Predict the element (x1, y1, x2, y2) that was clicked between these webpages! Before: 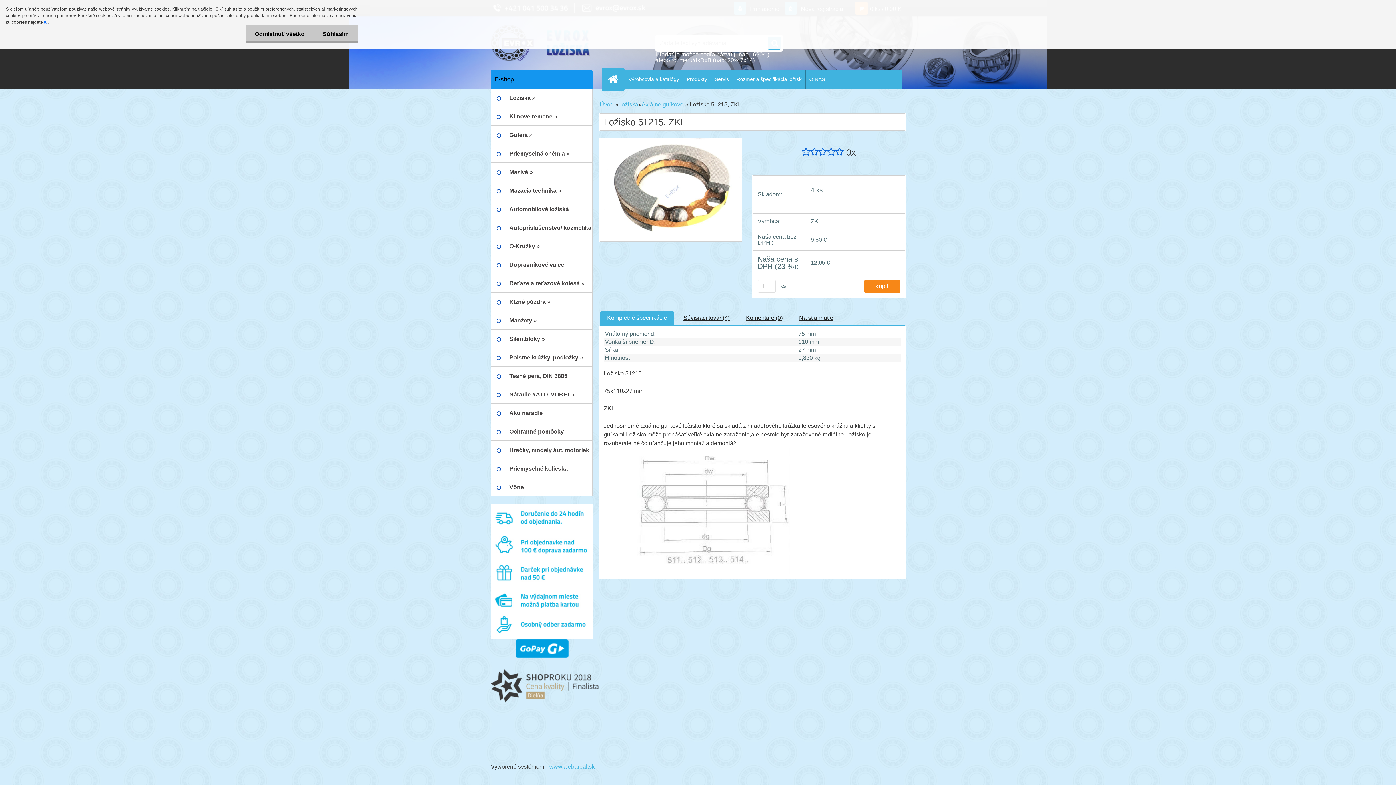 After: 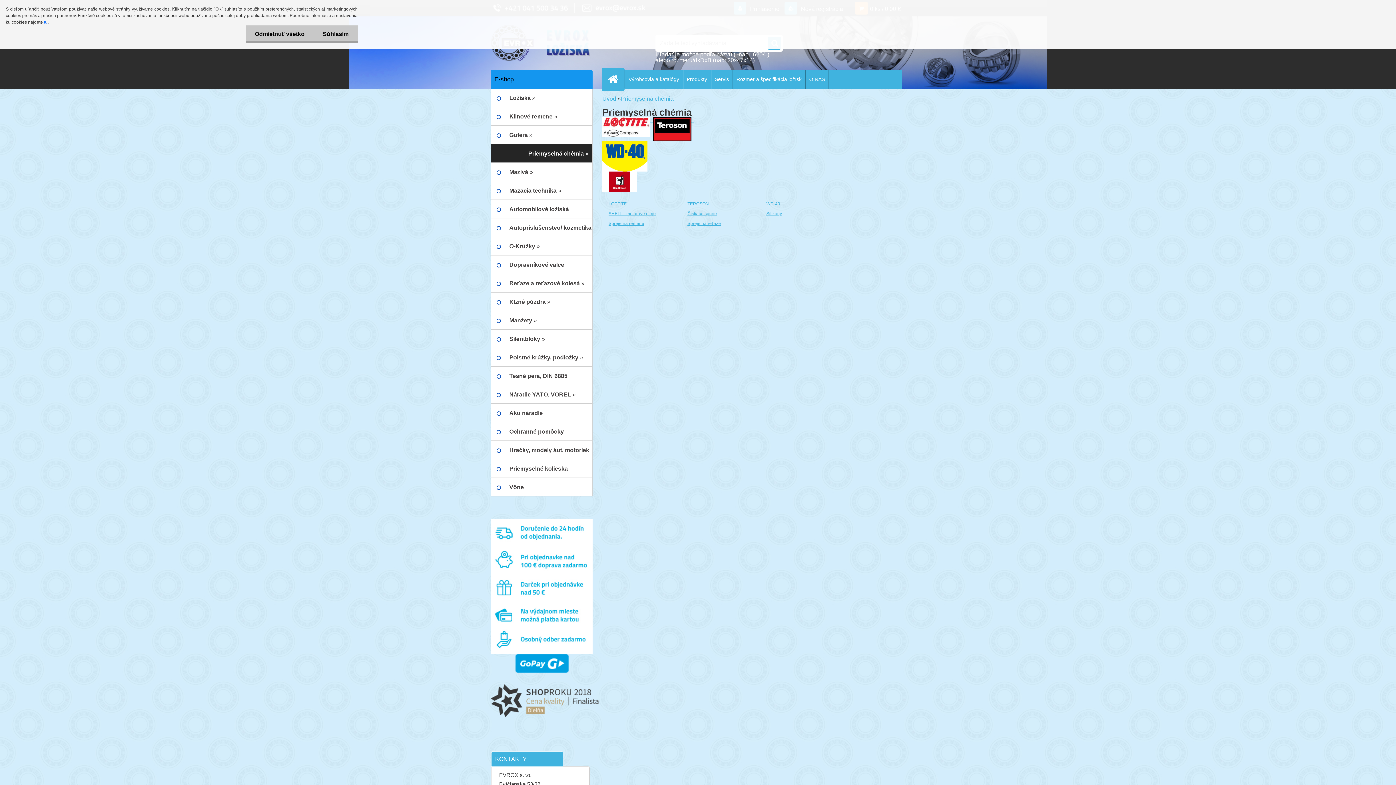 Action: label: Priemyselná chémia » bbox: (490, 144, 592, 162)